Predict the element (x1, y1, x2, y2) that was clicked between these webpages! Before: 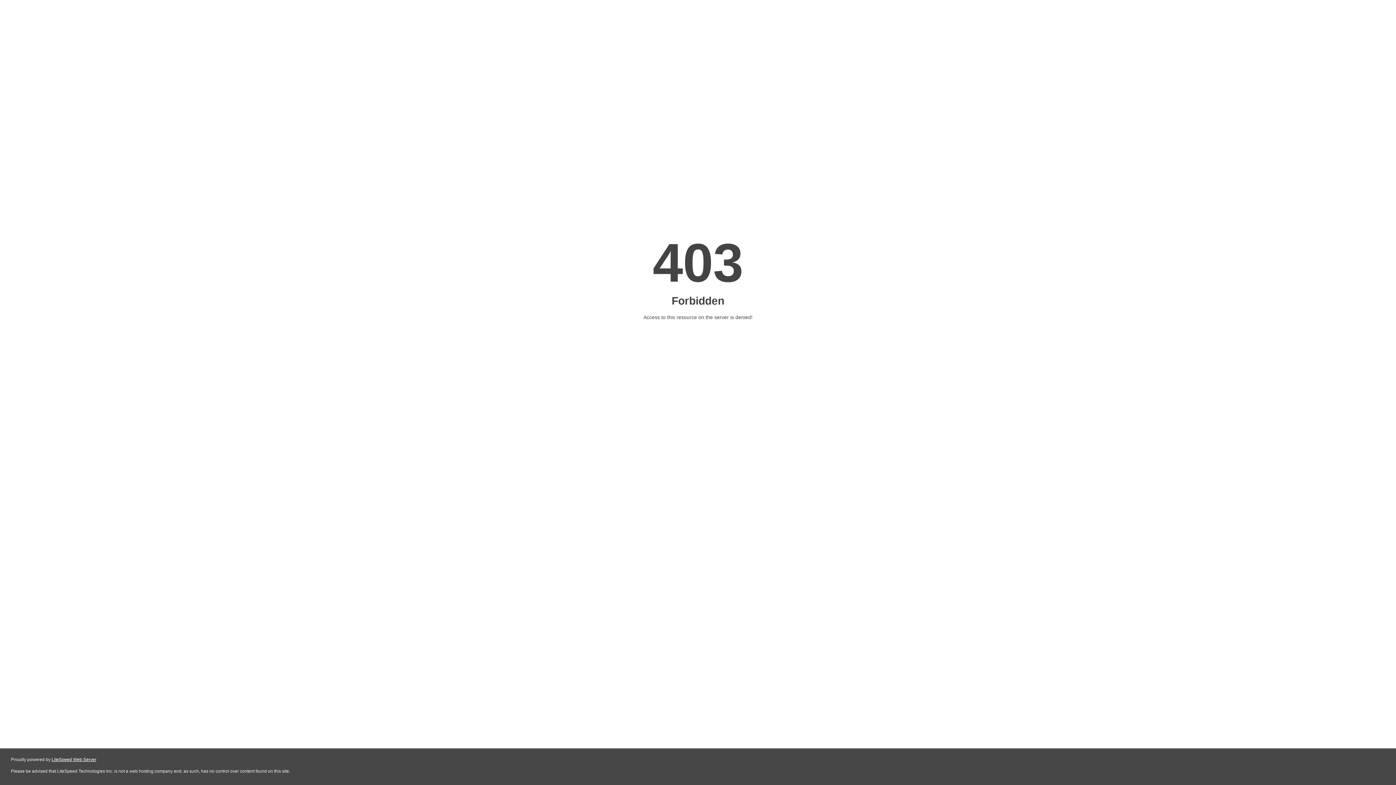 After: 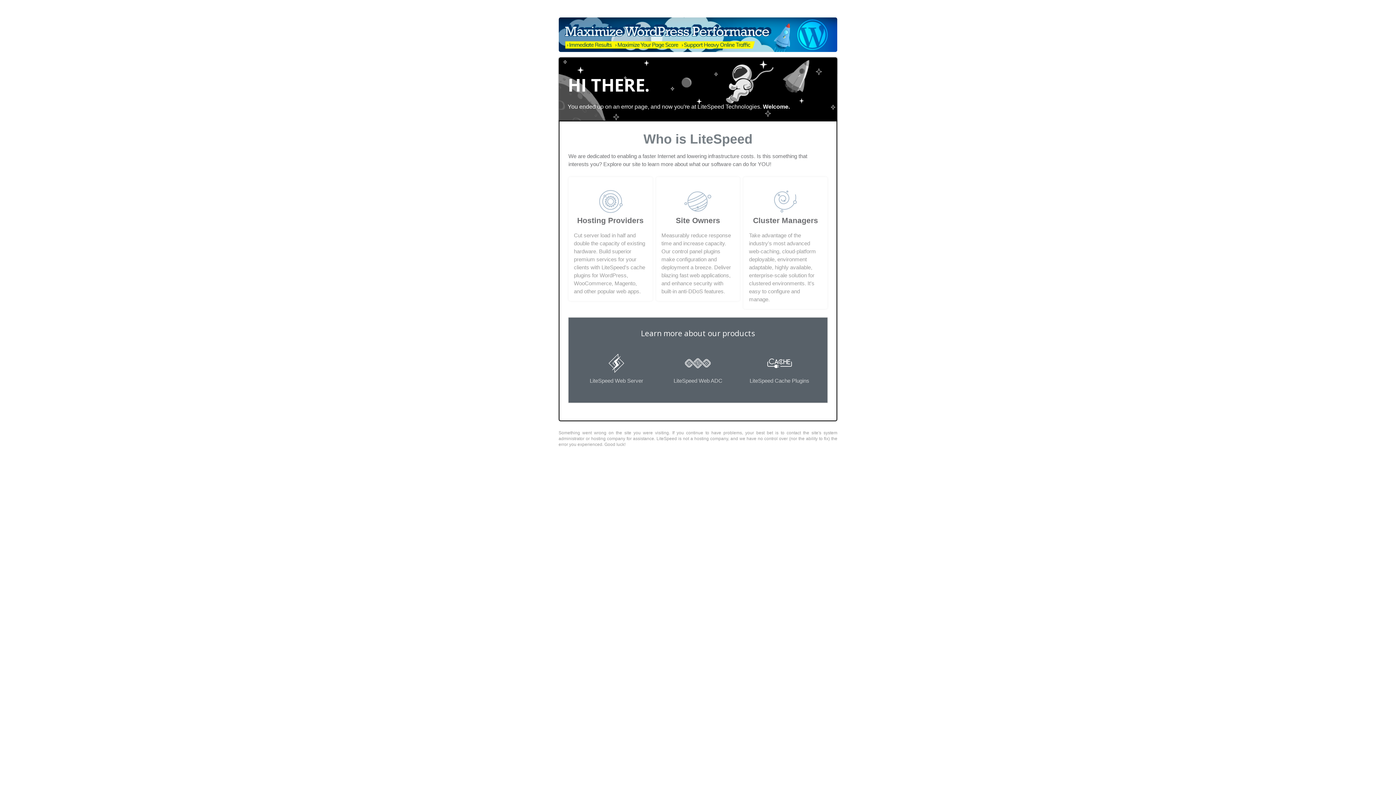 Action: label: LiteSpeed Web Server bbox: (51, 757, 96, 762)